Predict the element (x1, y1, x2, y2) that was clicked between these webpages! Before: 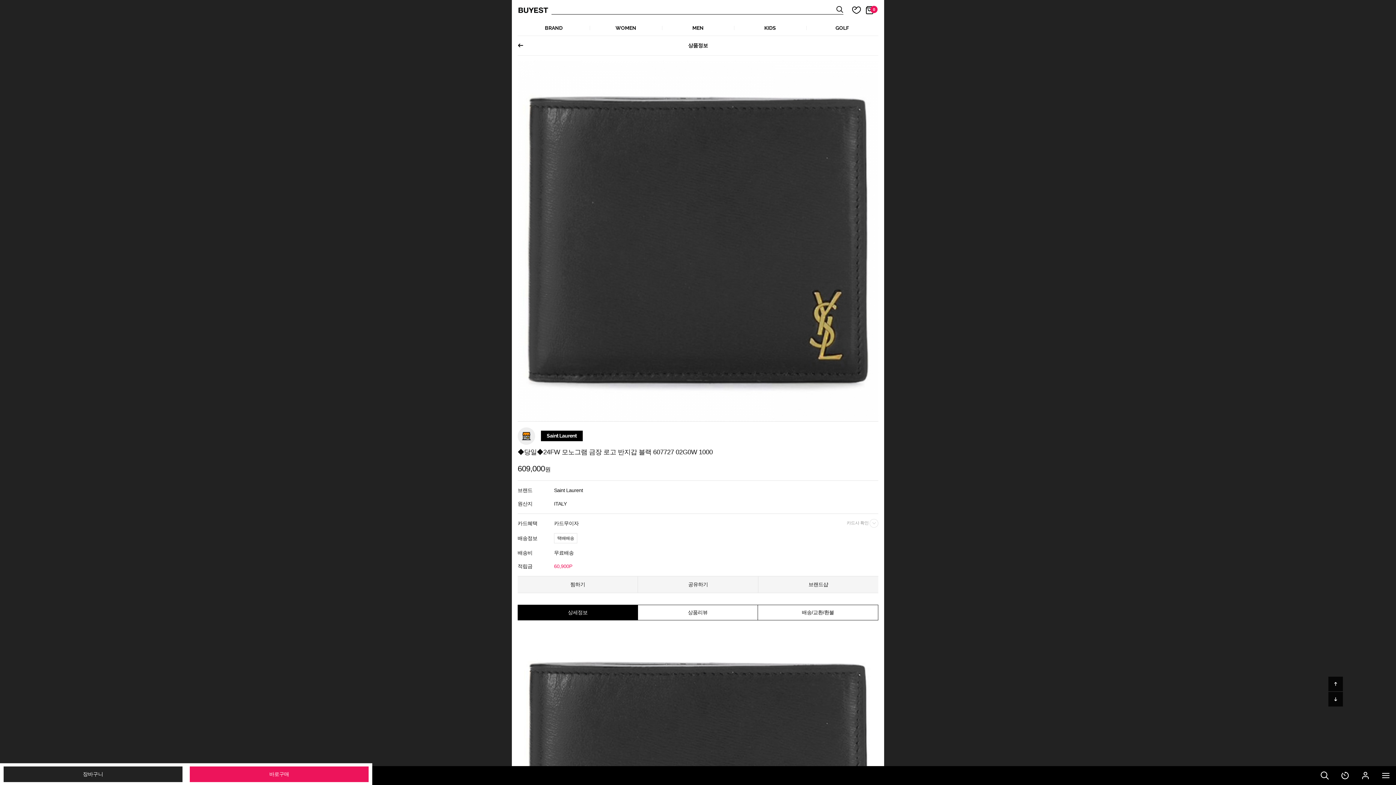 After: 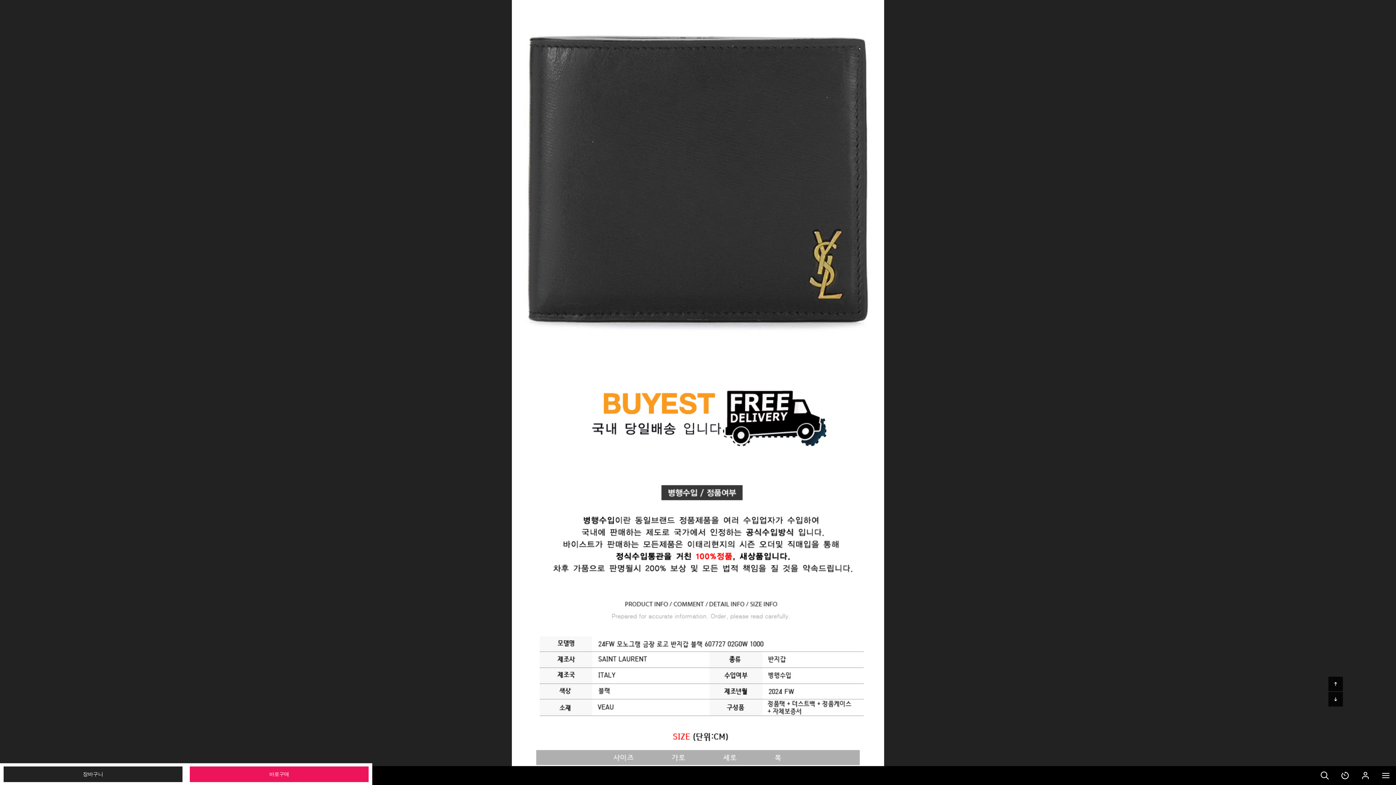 Action: label: 상세정보 bbox: (517, 605, 638, 620)